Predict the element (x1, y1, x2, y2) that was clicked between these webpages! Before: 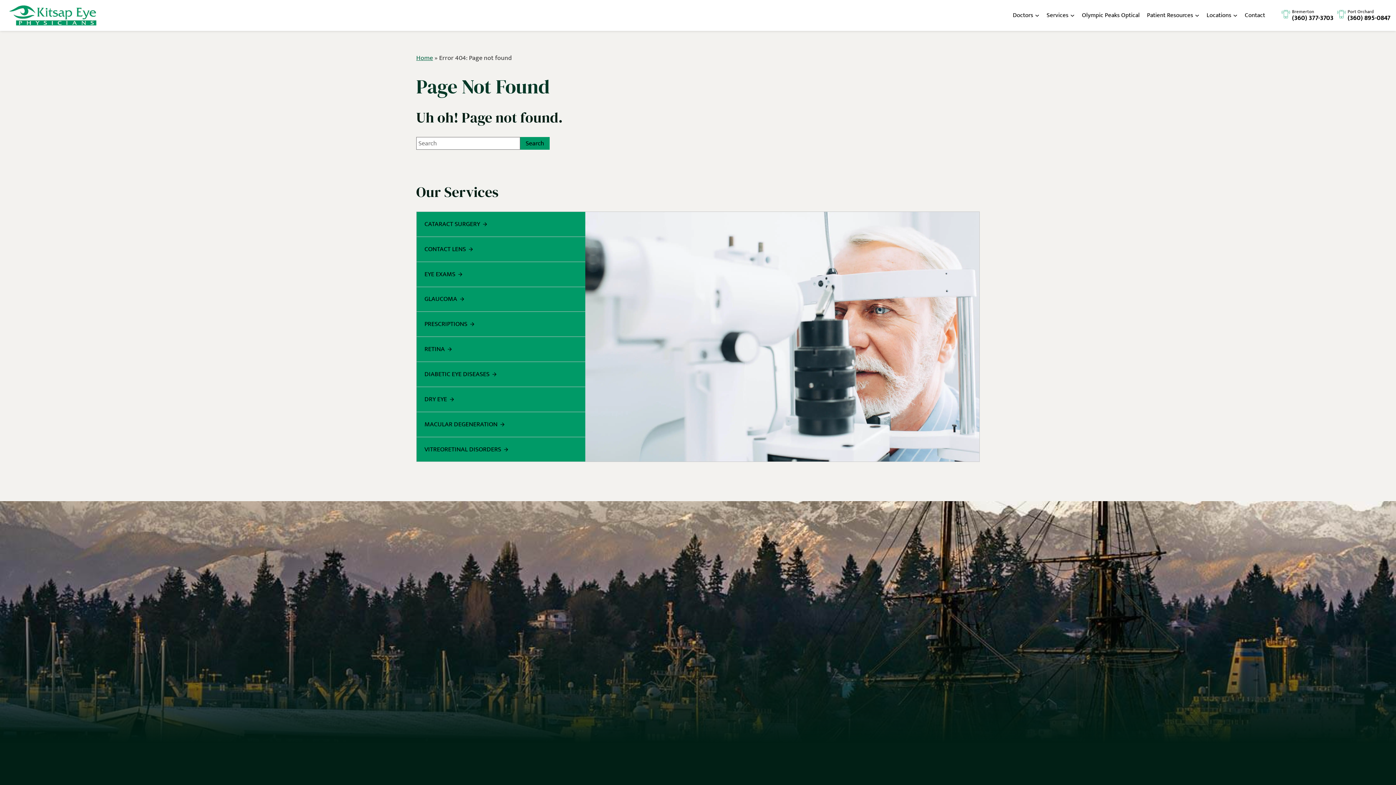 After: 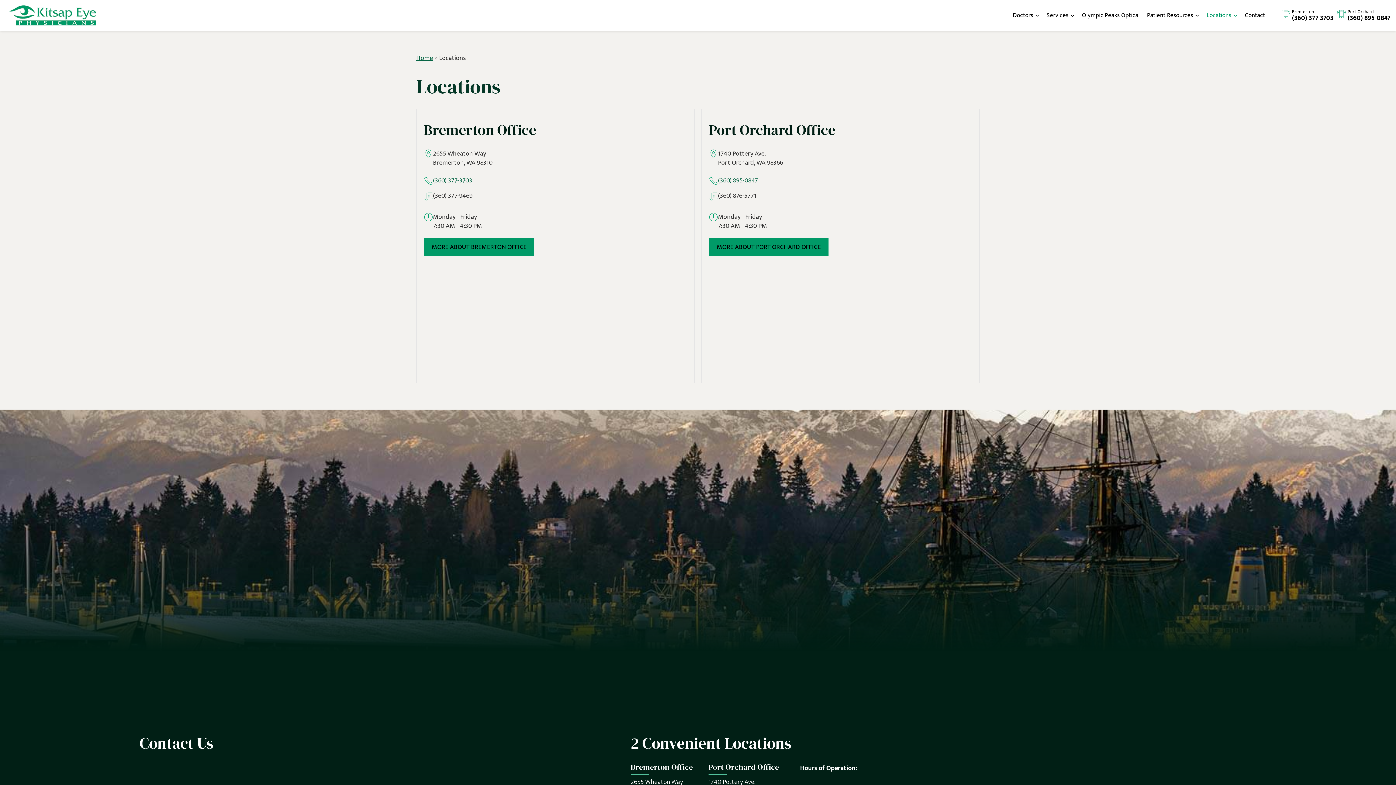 Action: bbox: (1205, 8, 1239, 22) label: Locations